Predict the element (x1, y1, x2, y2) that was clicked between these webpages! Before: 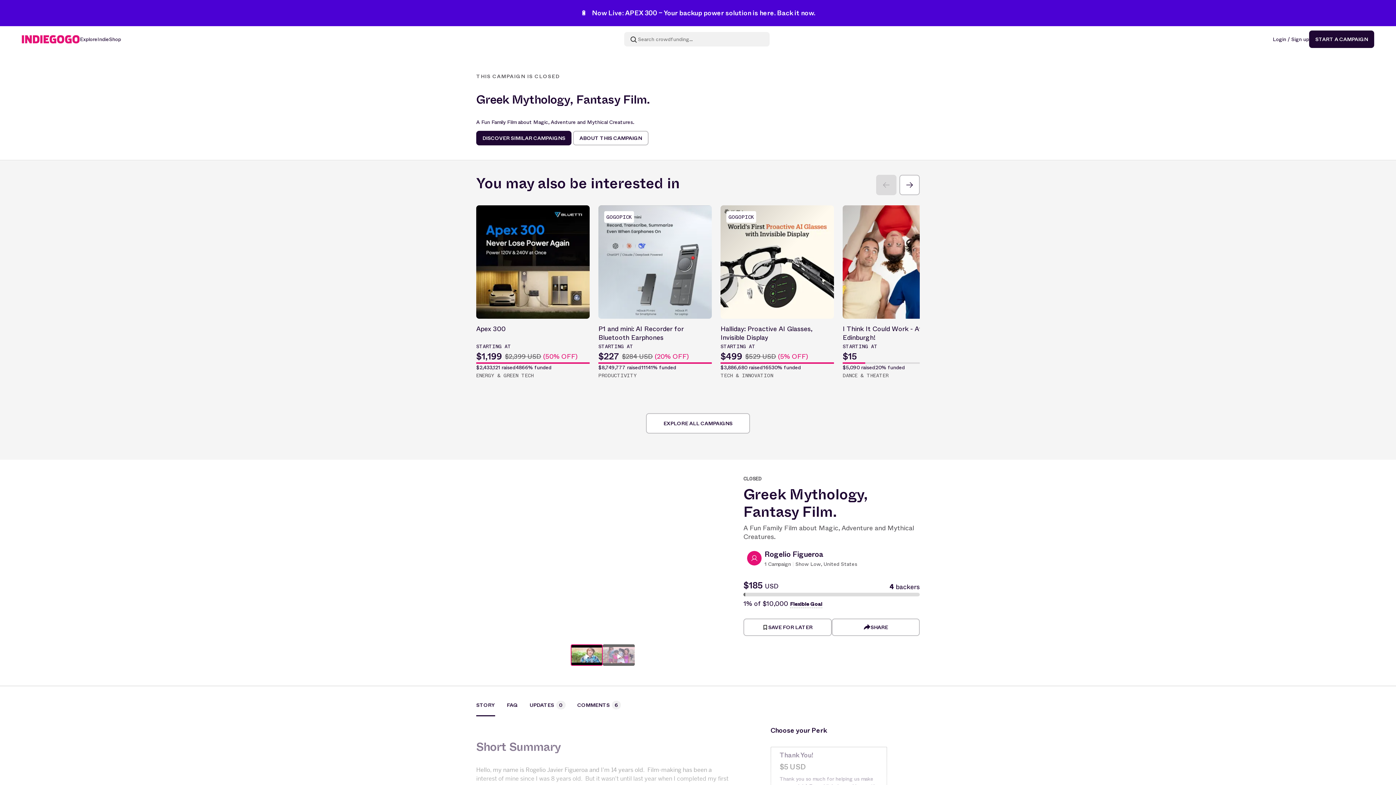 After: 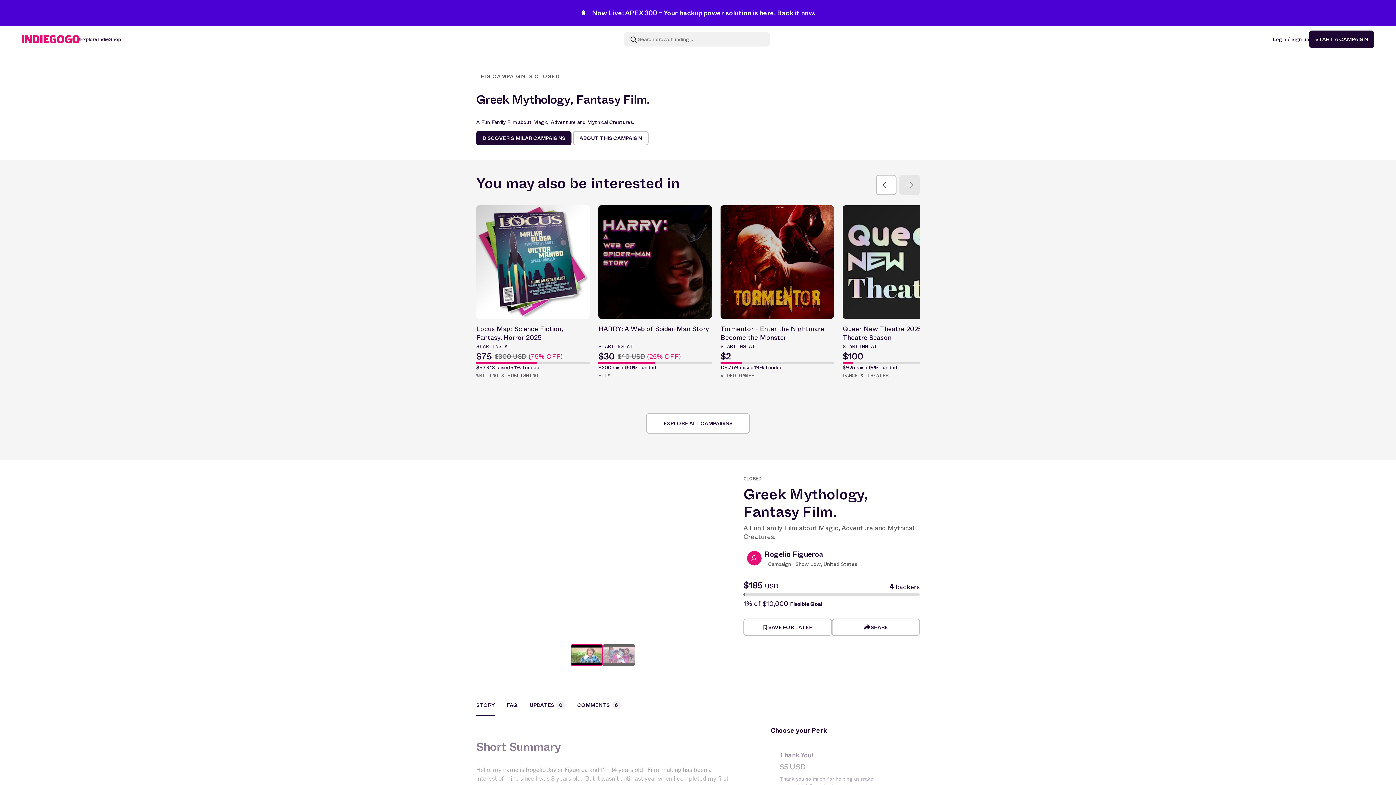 Action: bbox: (899, 174, 920, 195)